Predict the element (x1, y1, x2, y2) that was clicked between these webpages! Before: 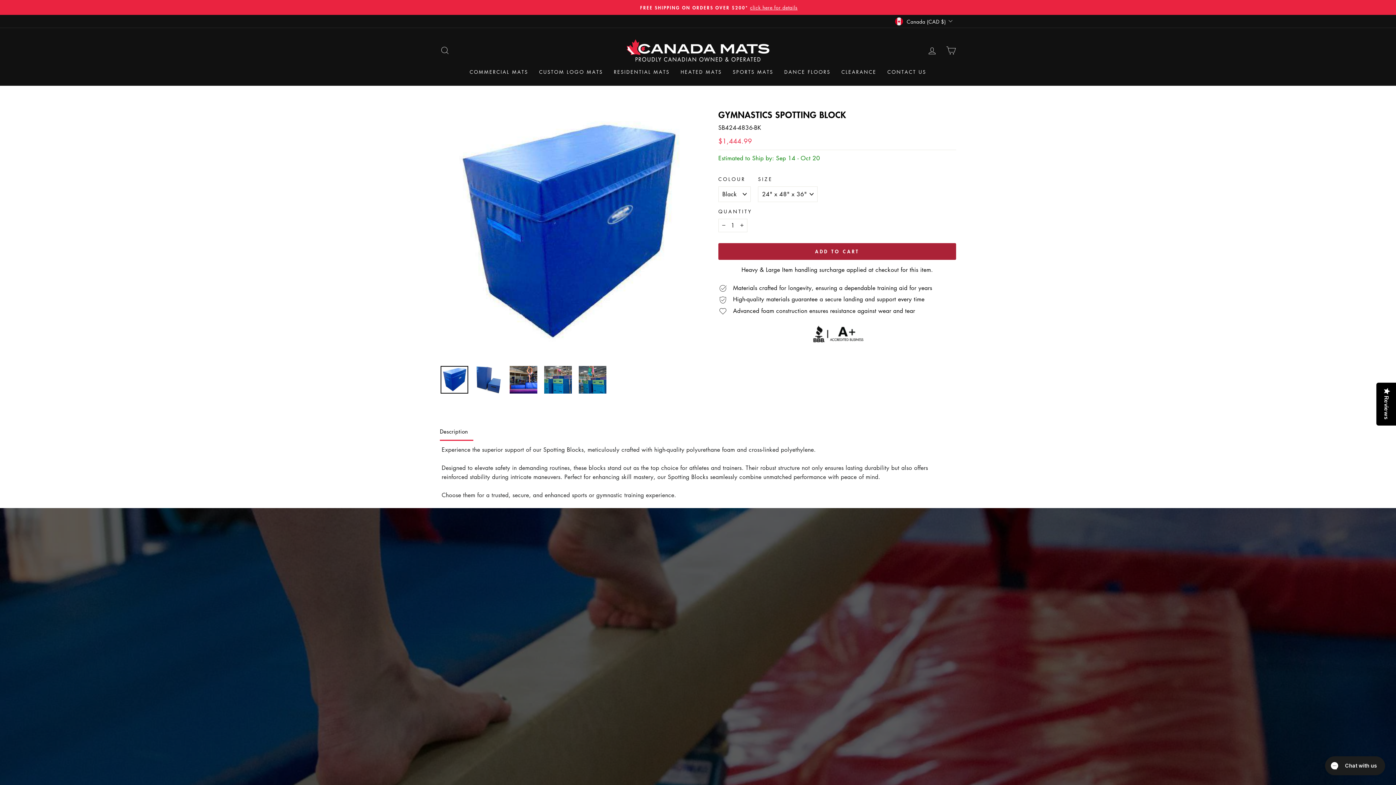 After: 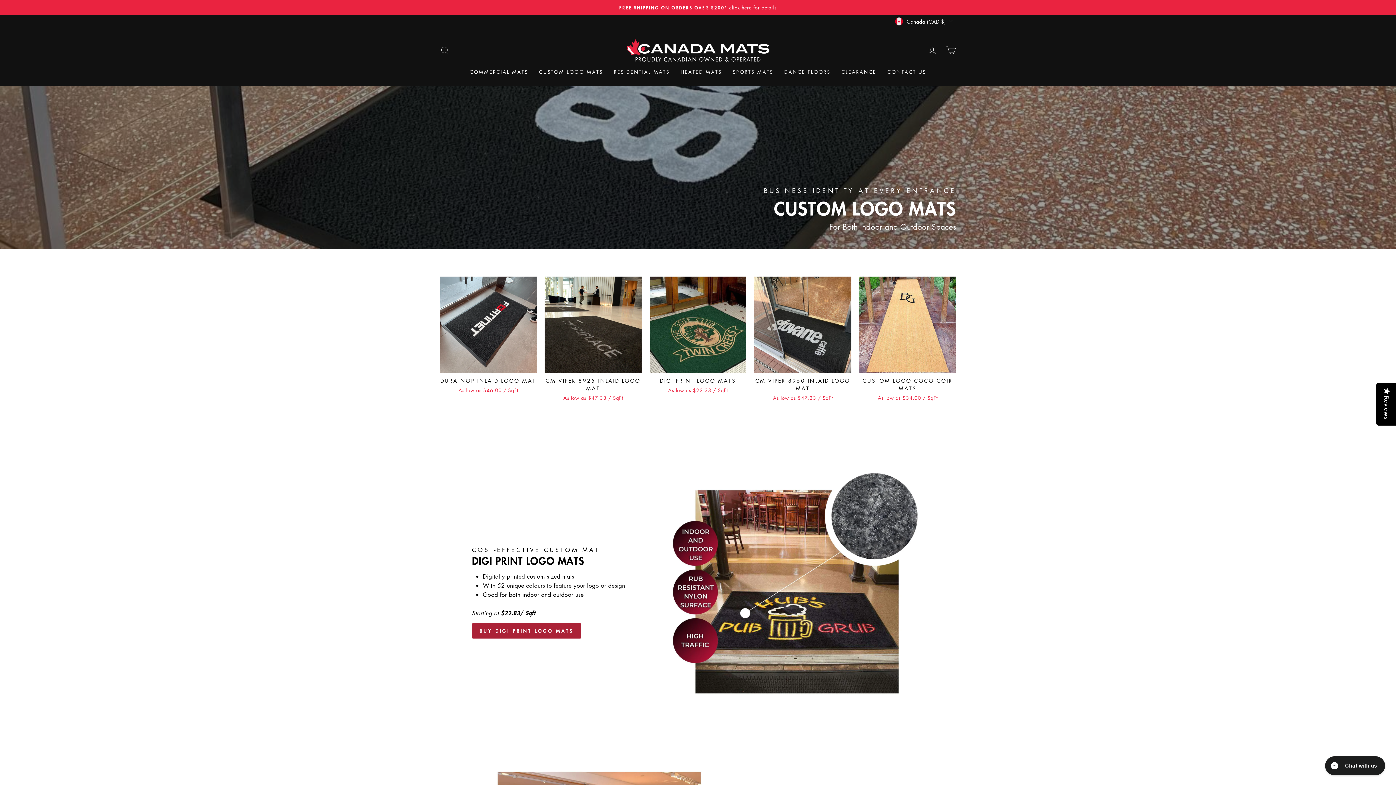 Action: label: CUSTOM LOGO MATS bbox: (533, 65, 608, 78)